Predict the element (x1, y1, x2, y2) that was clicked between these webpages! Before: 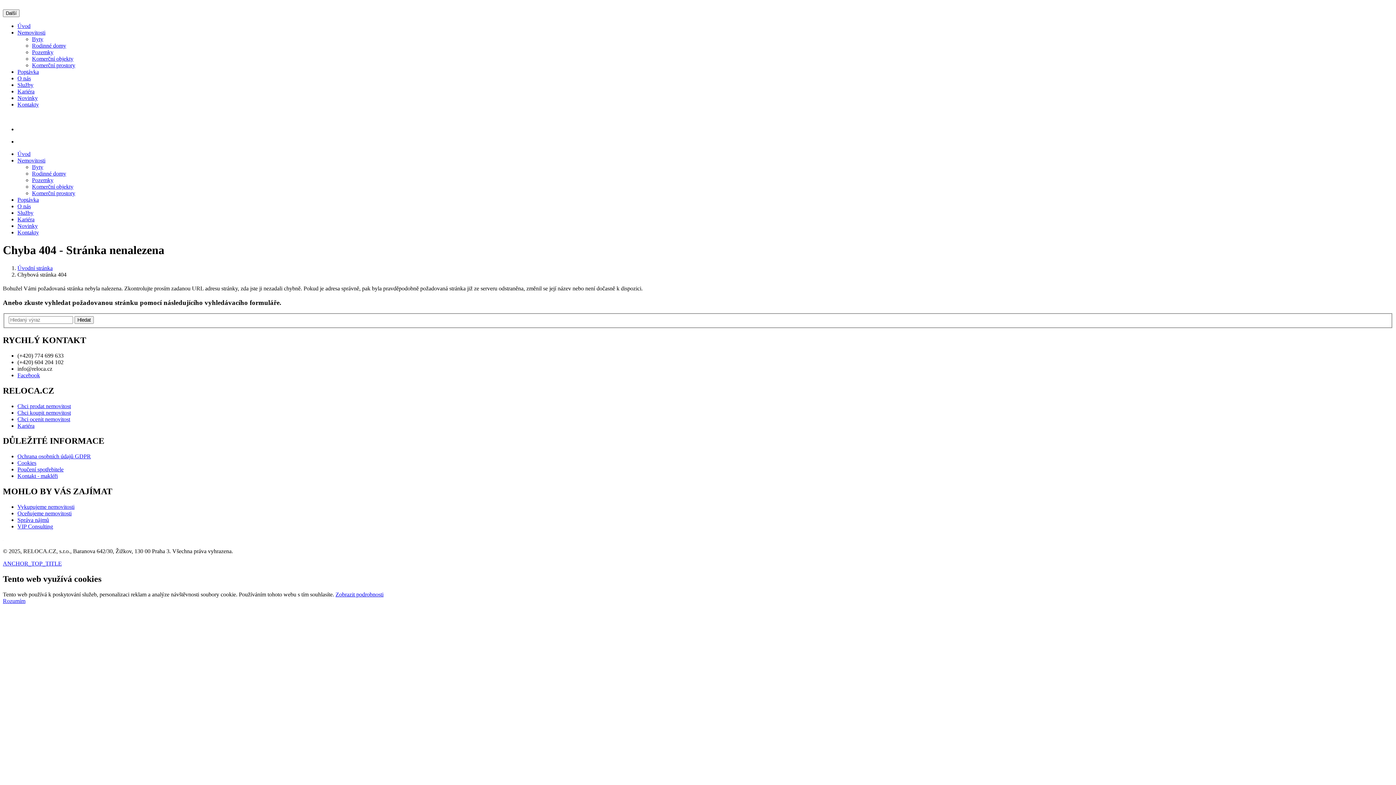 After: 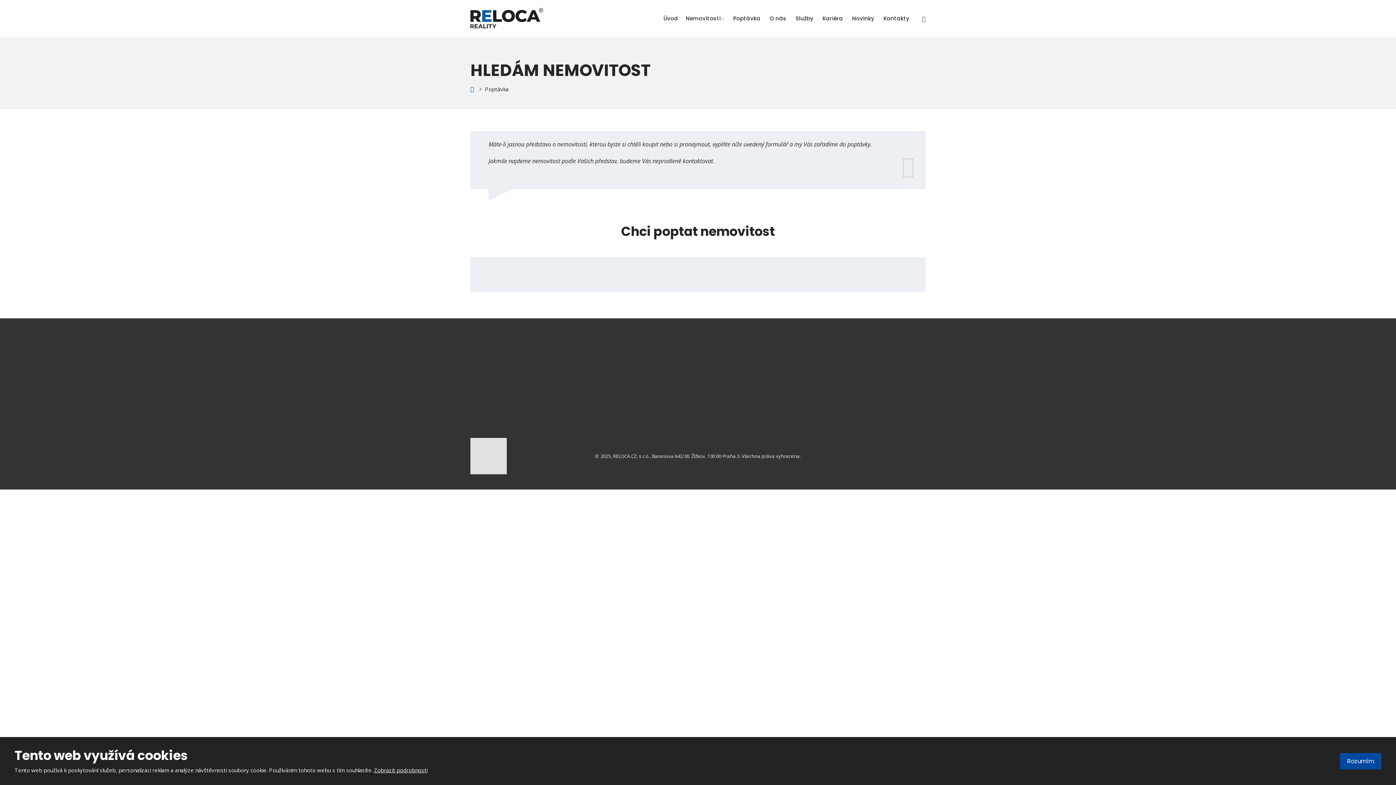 Action: label: Poptávka bbox: (17, 68, 38, 74)